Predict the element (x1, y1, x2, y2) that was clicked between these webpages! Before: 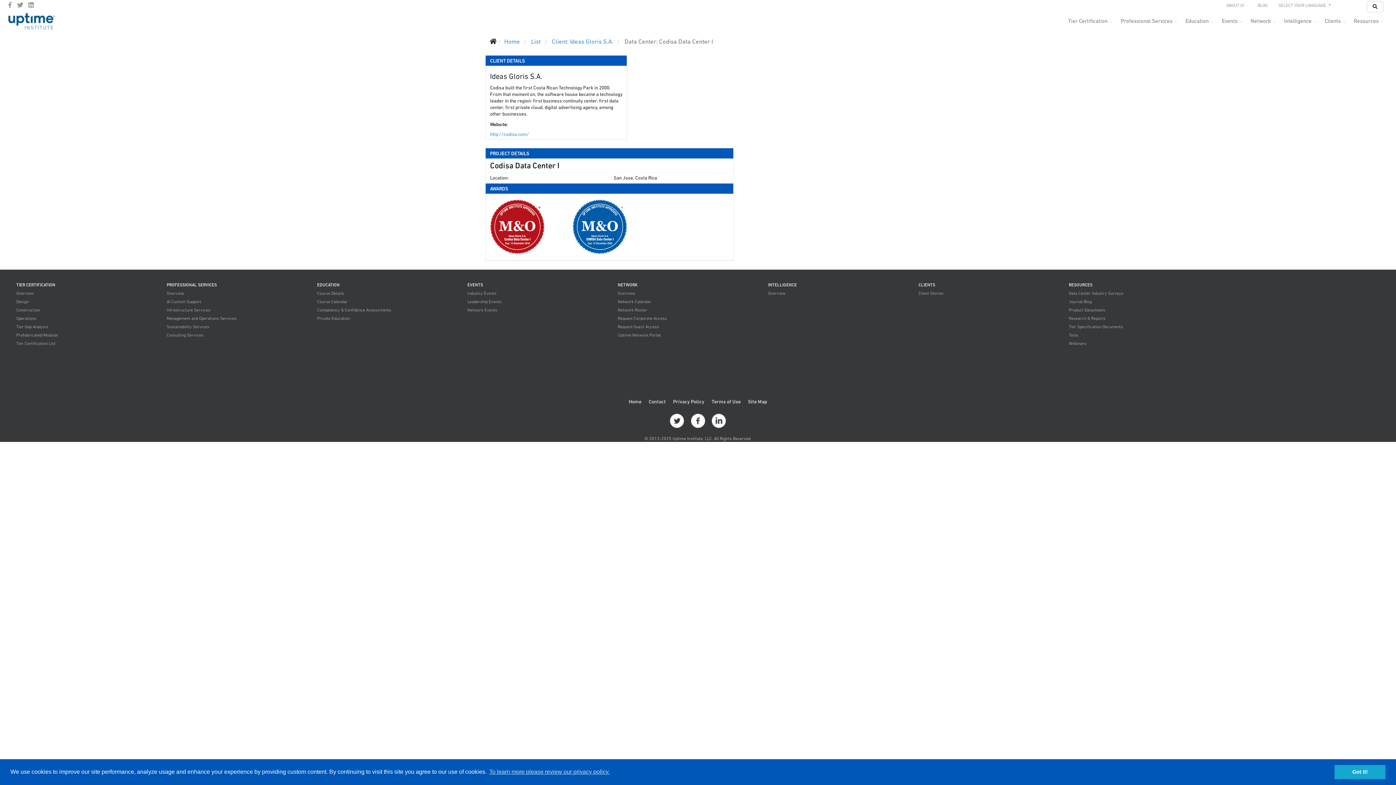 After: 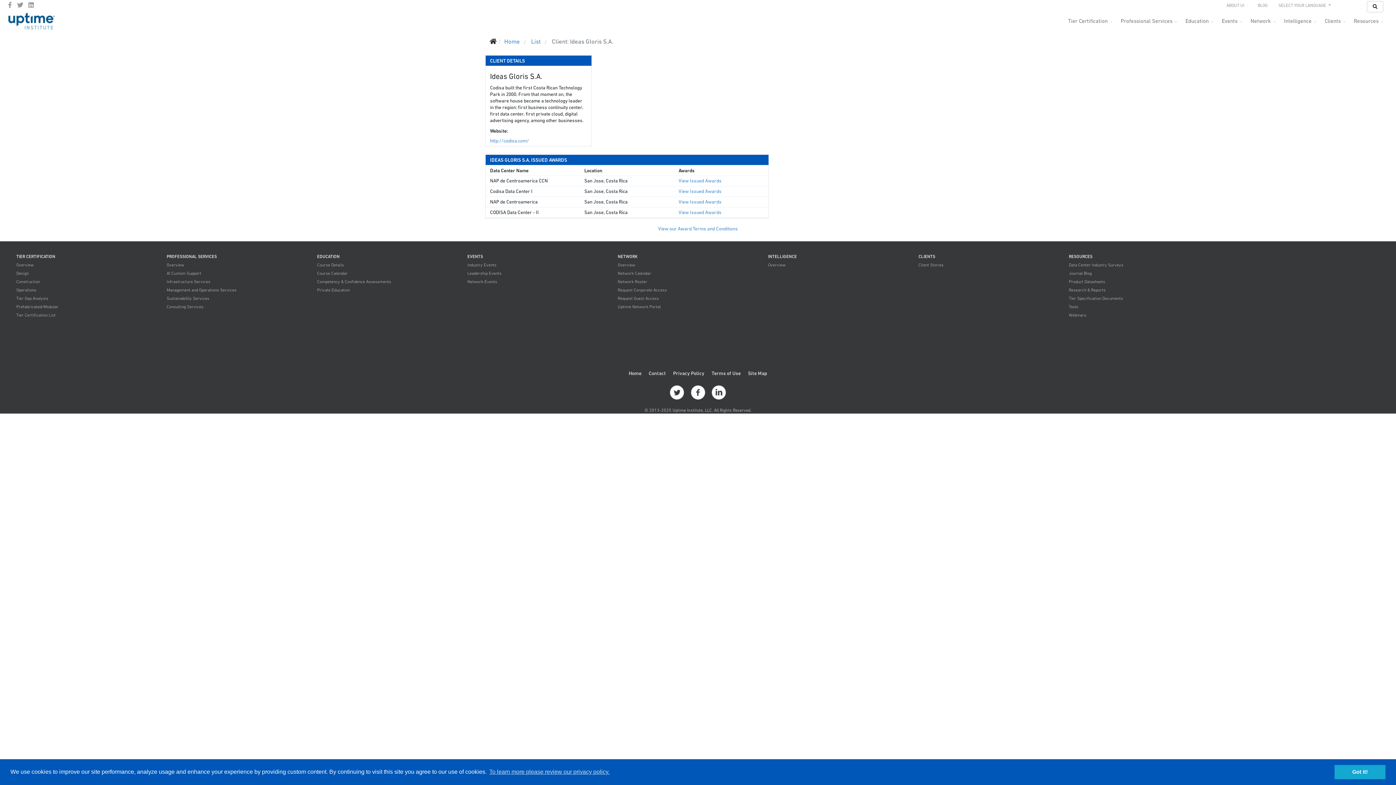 Action: bbox: (552, 37, 613, 45) label: Client: Ideas Gloris S.A.